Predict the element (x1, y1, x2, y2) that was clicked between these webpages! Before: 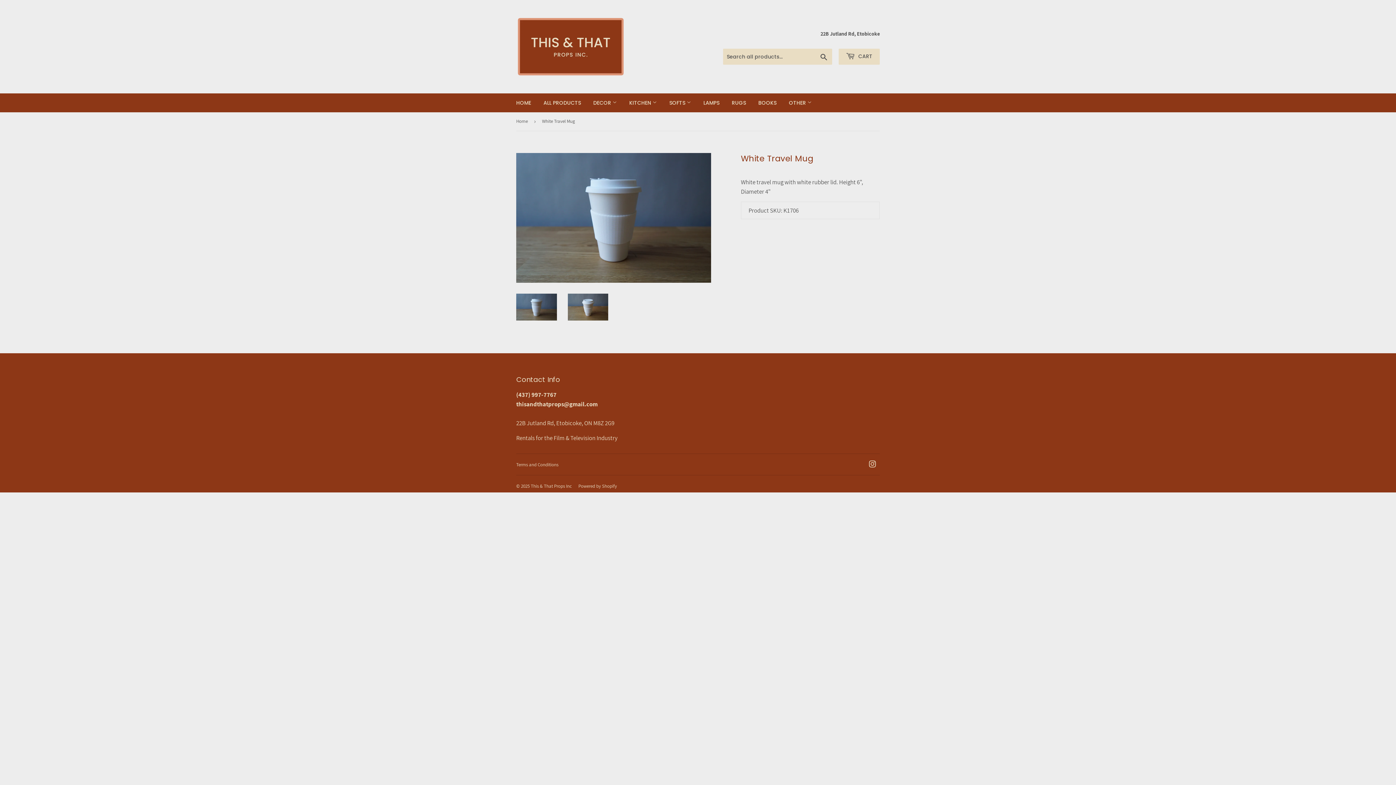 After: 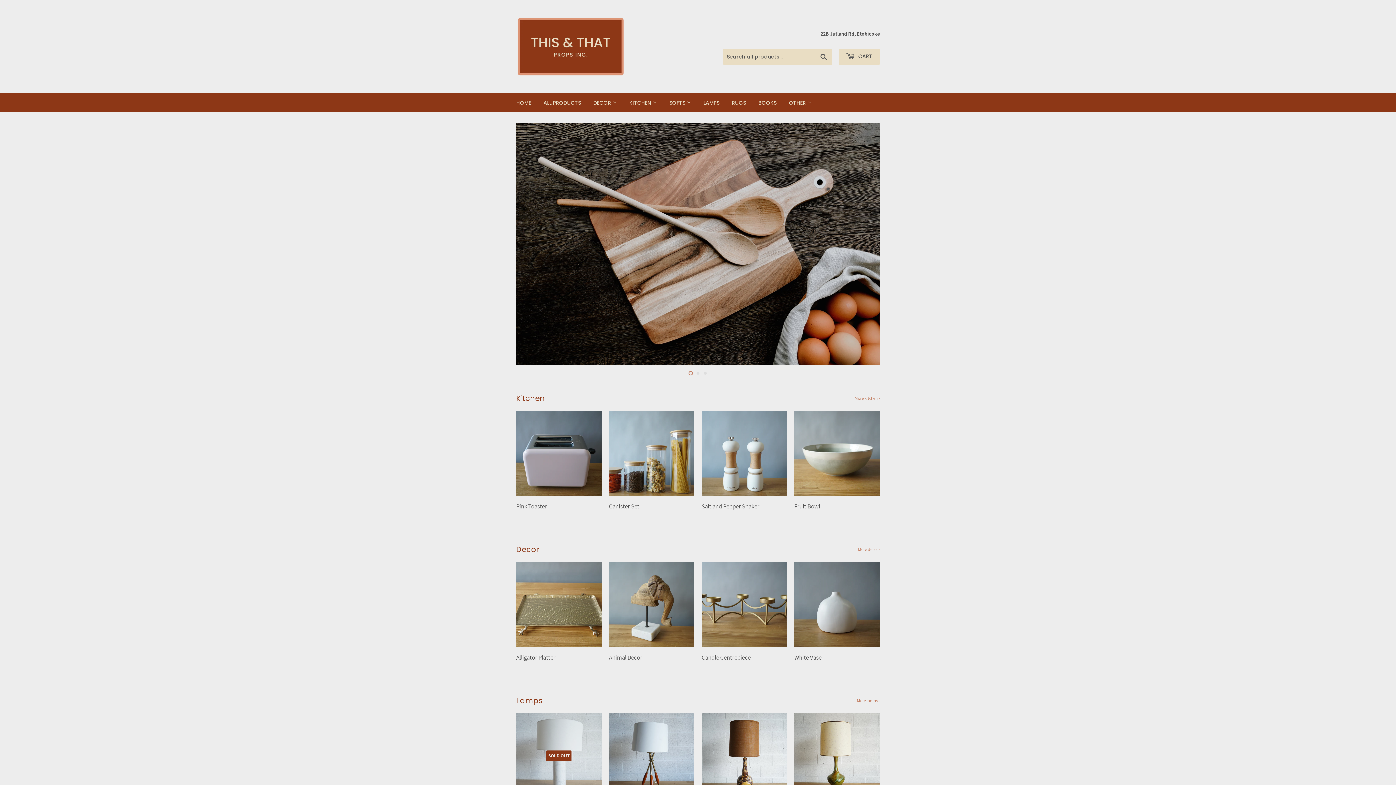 Action: bbox: (516, 112, 530, 130) label: Home